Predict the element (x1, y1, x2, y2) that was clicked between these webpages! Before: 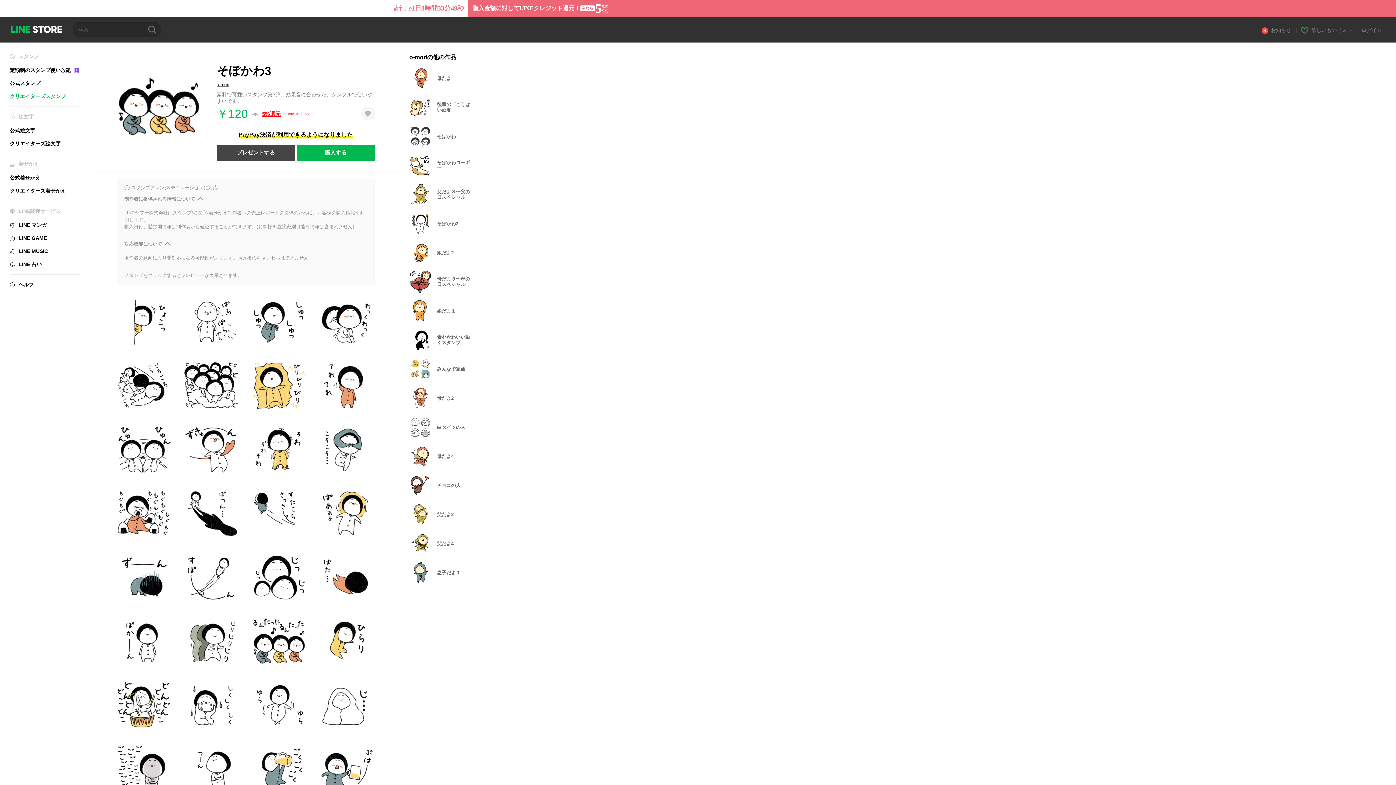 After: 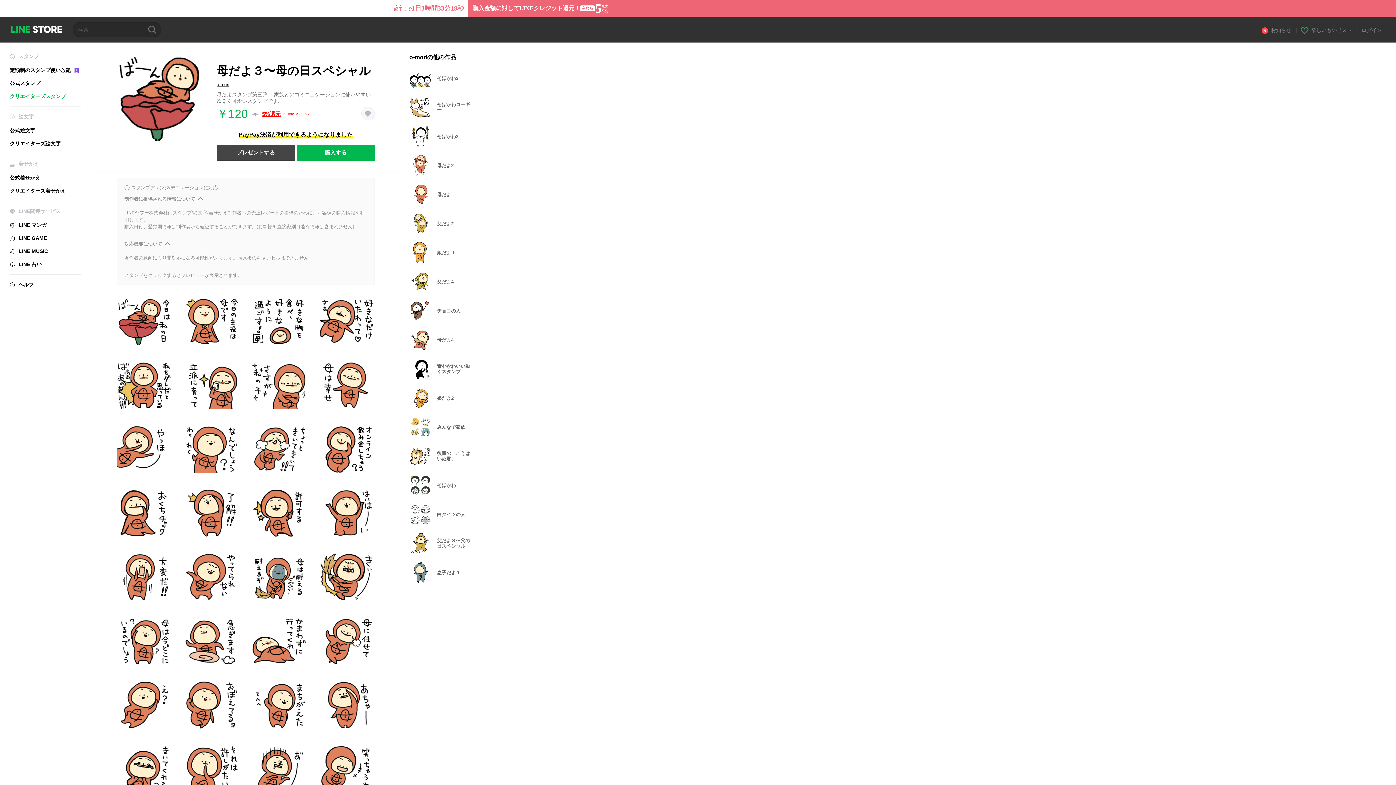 Action: bbox: (409, 270, 477, 292) label: 母だよ３〜母の日スペシャル